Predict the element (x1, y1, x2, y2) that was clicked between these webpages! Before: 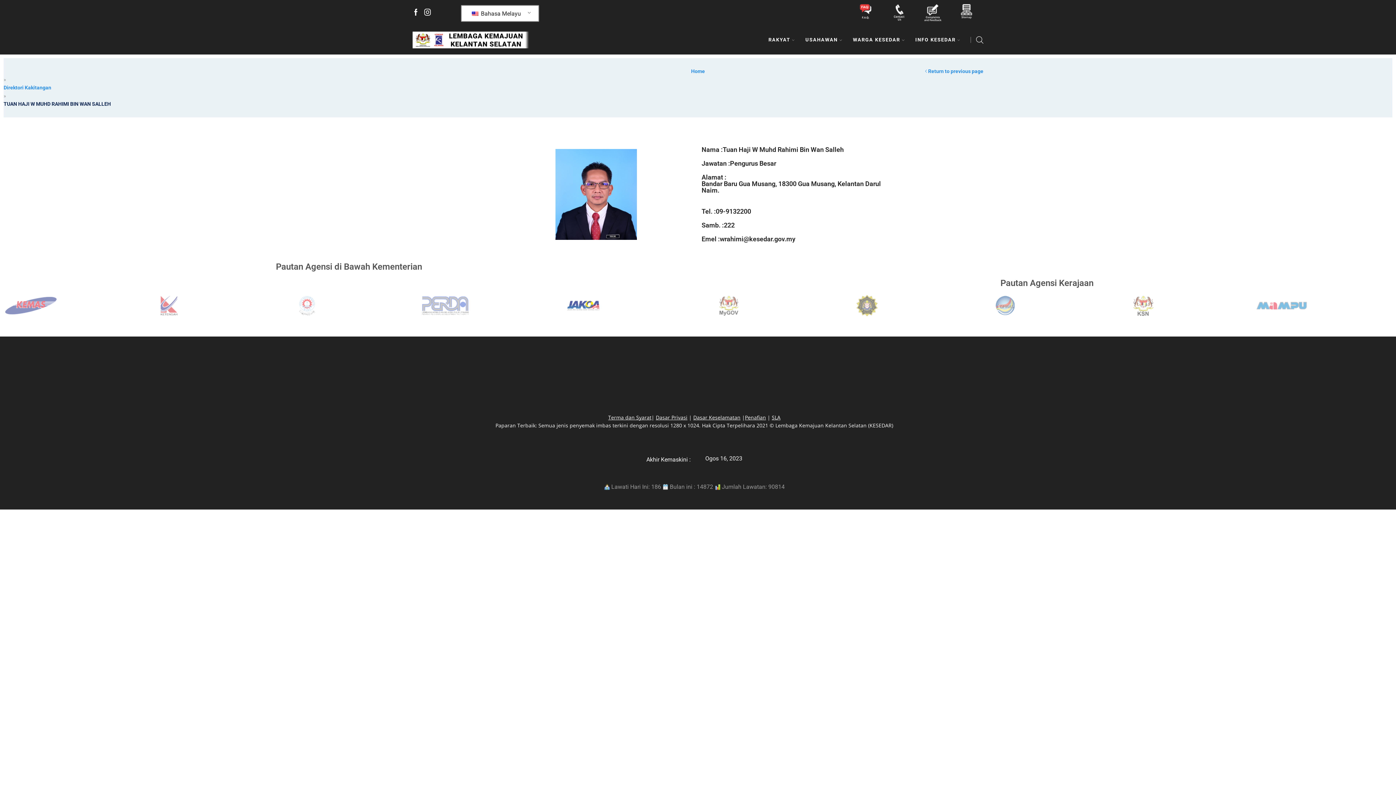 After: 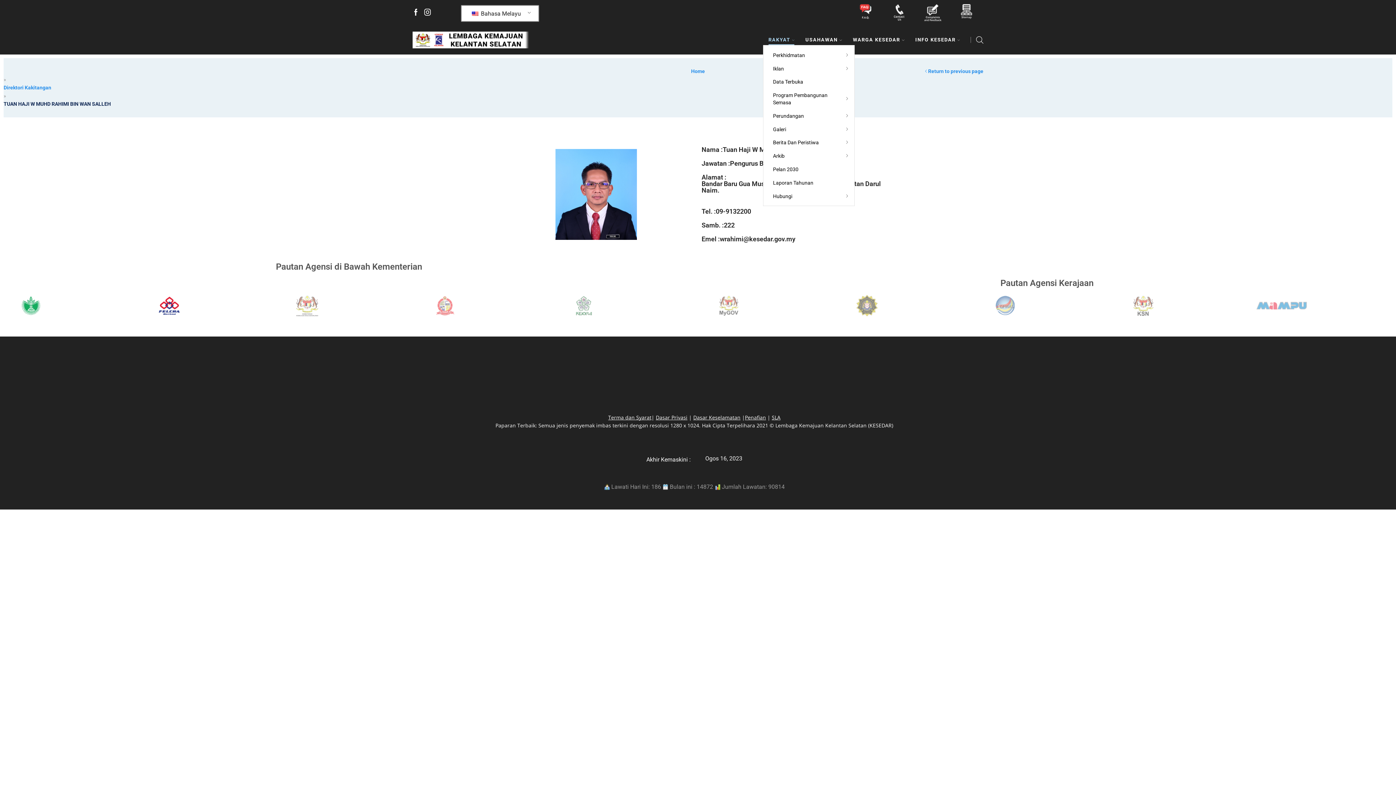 Action: bbox: (768, 34, 794, 45) label: RAKYAT